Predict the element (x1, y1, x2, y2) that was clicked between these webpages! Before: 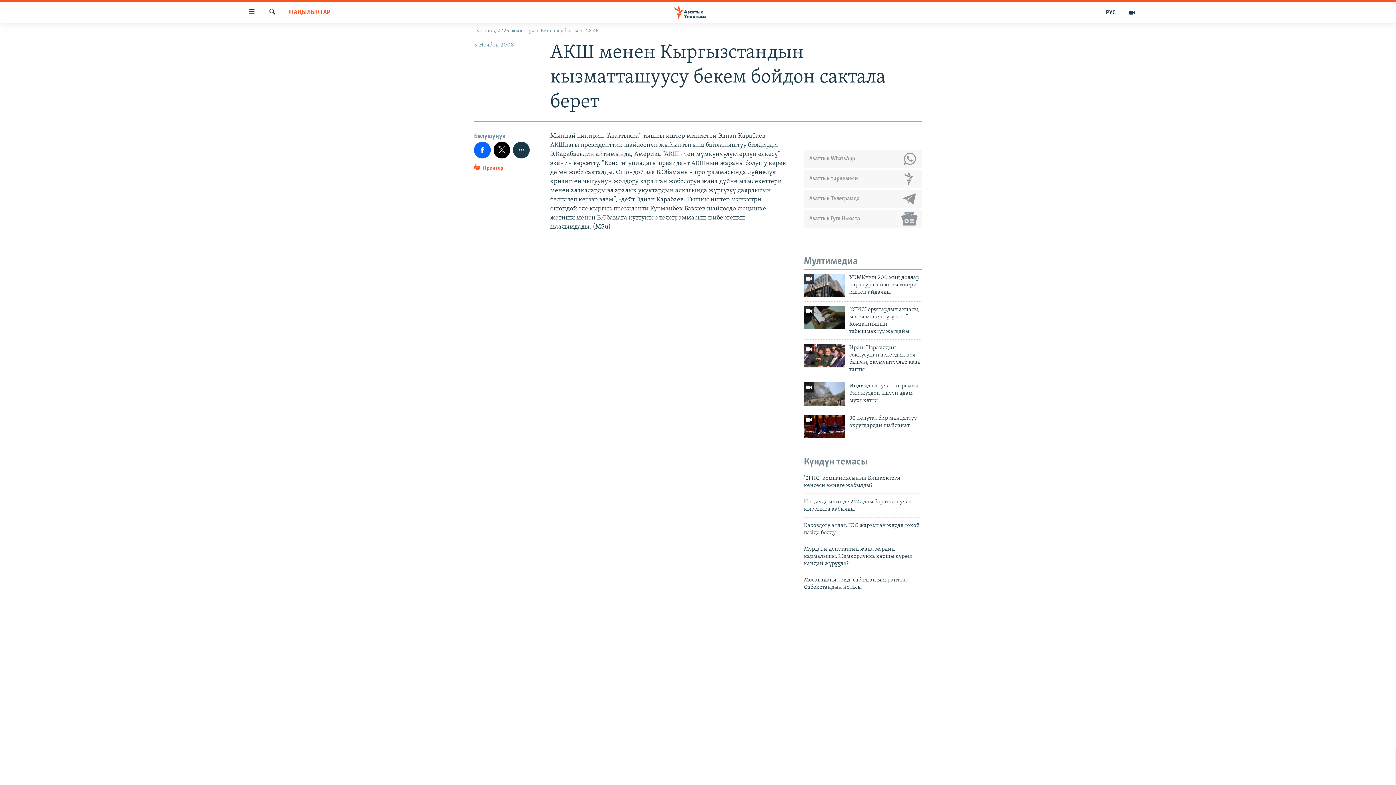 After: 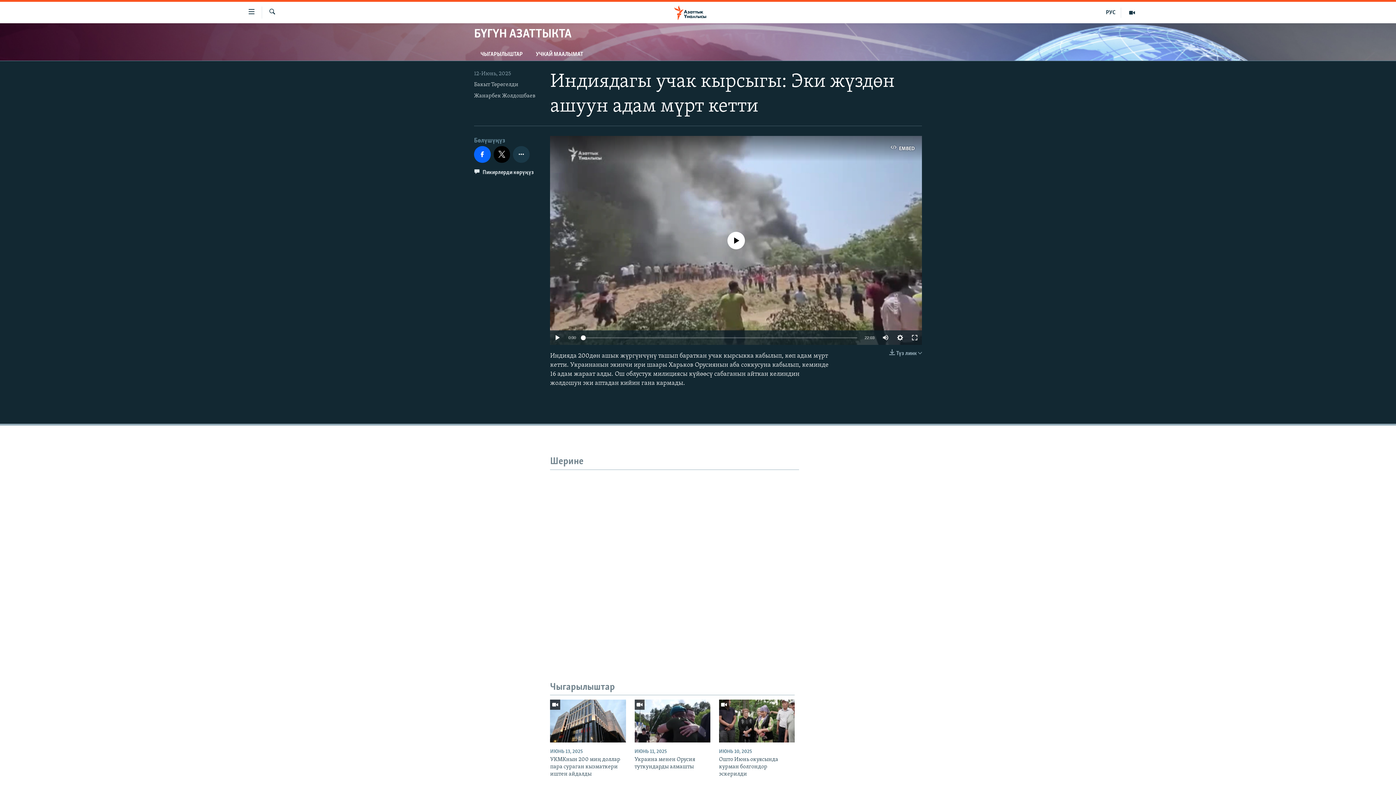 Action: bbox: (804, 382, 845, 405)